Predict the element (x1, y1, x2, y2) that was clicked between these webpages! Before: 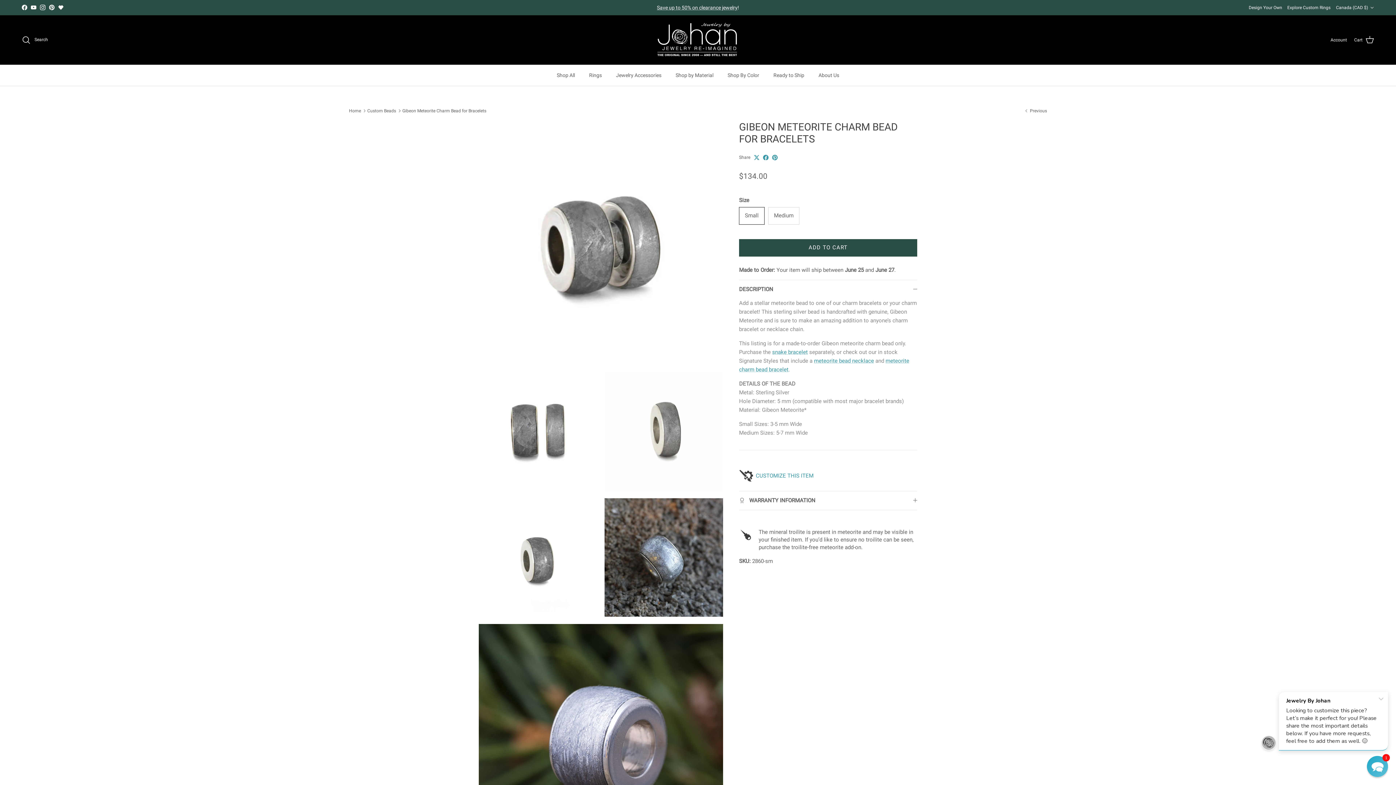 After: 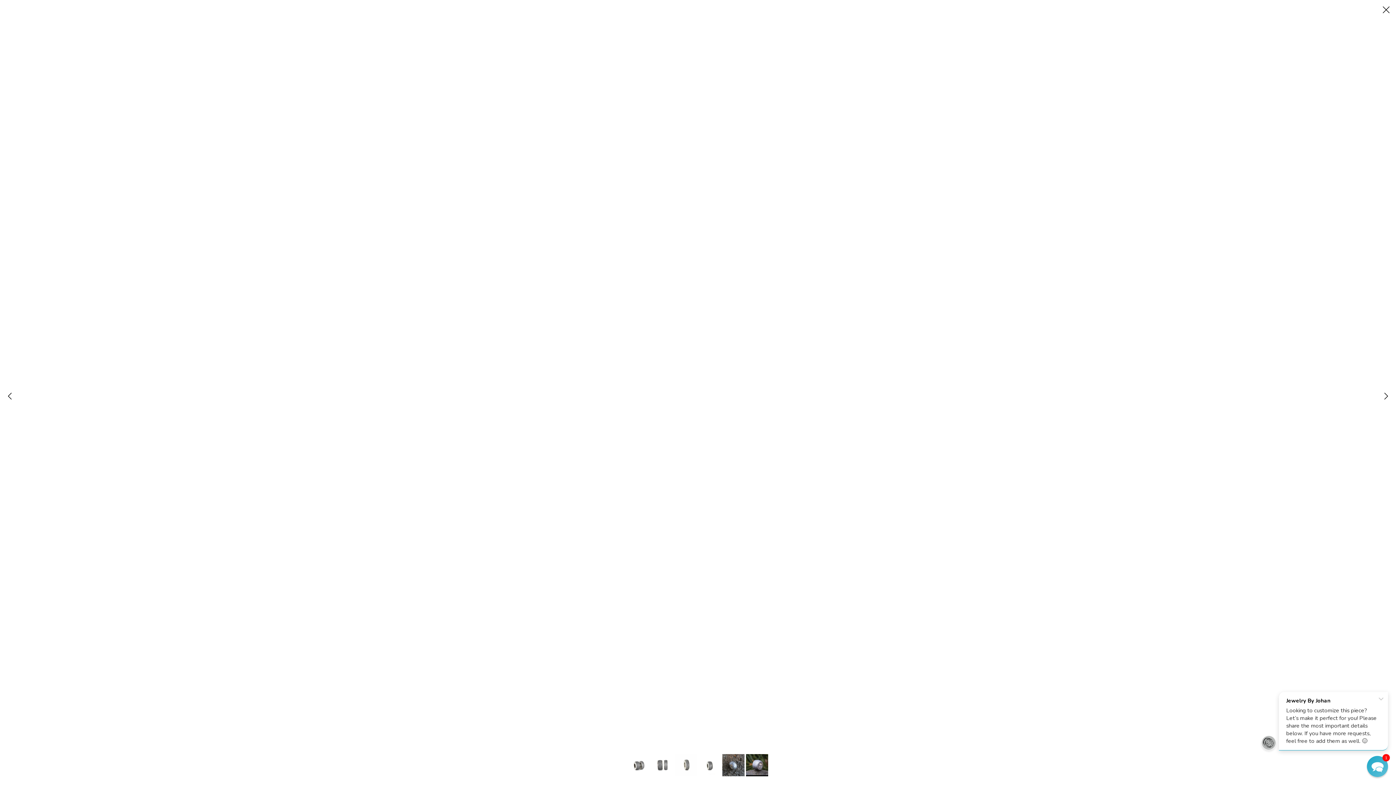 Action: bbox: (478, 624, 723, 869)